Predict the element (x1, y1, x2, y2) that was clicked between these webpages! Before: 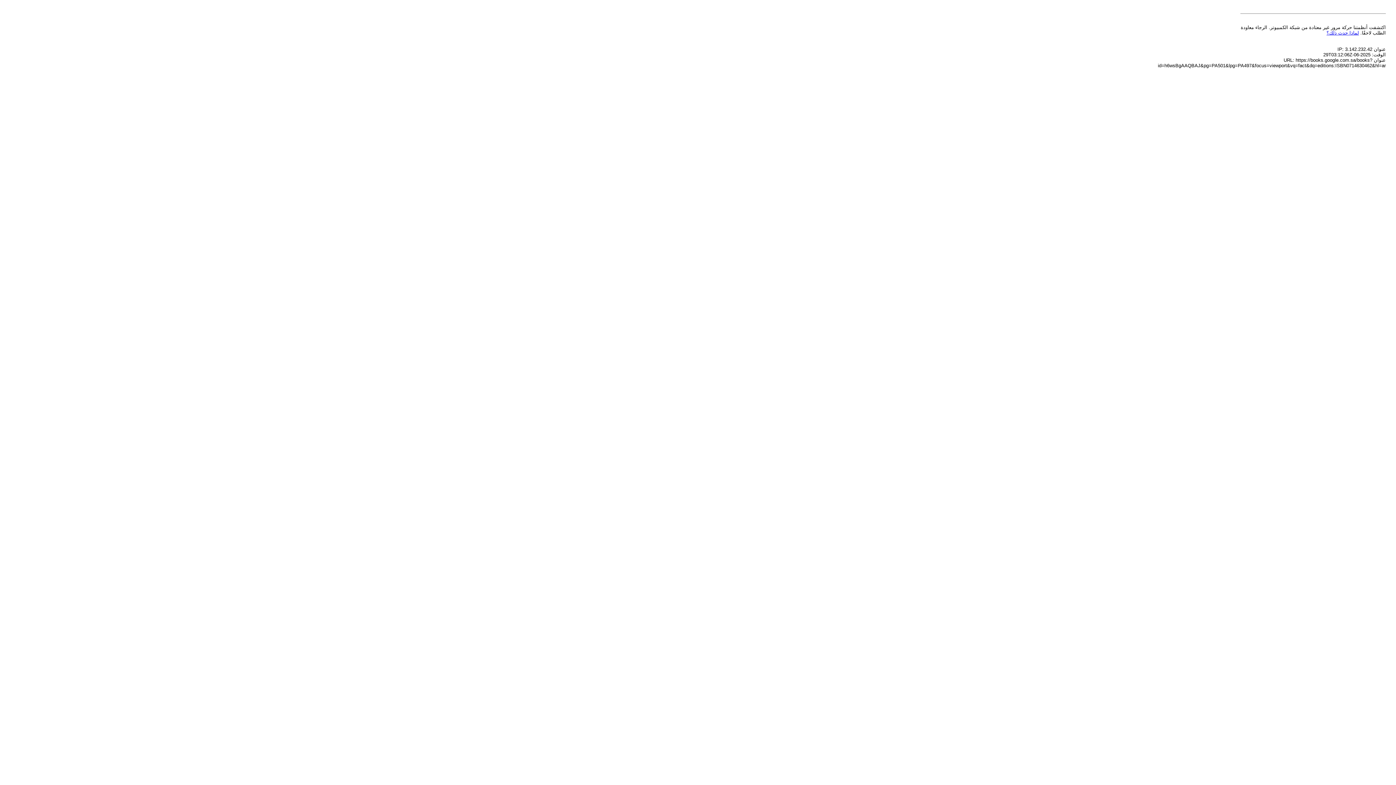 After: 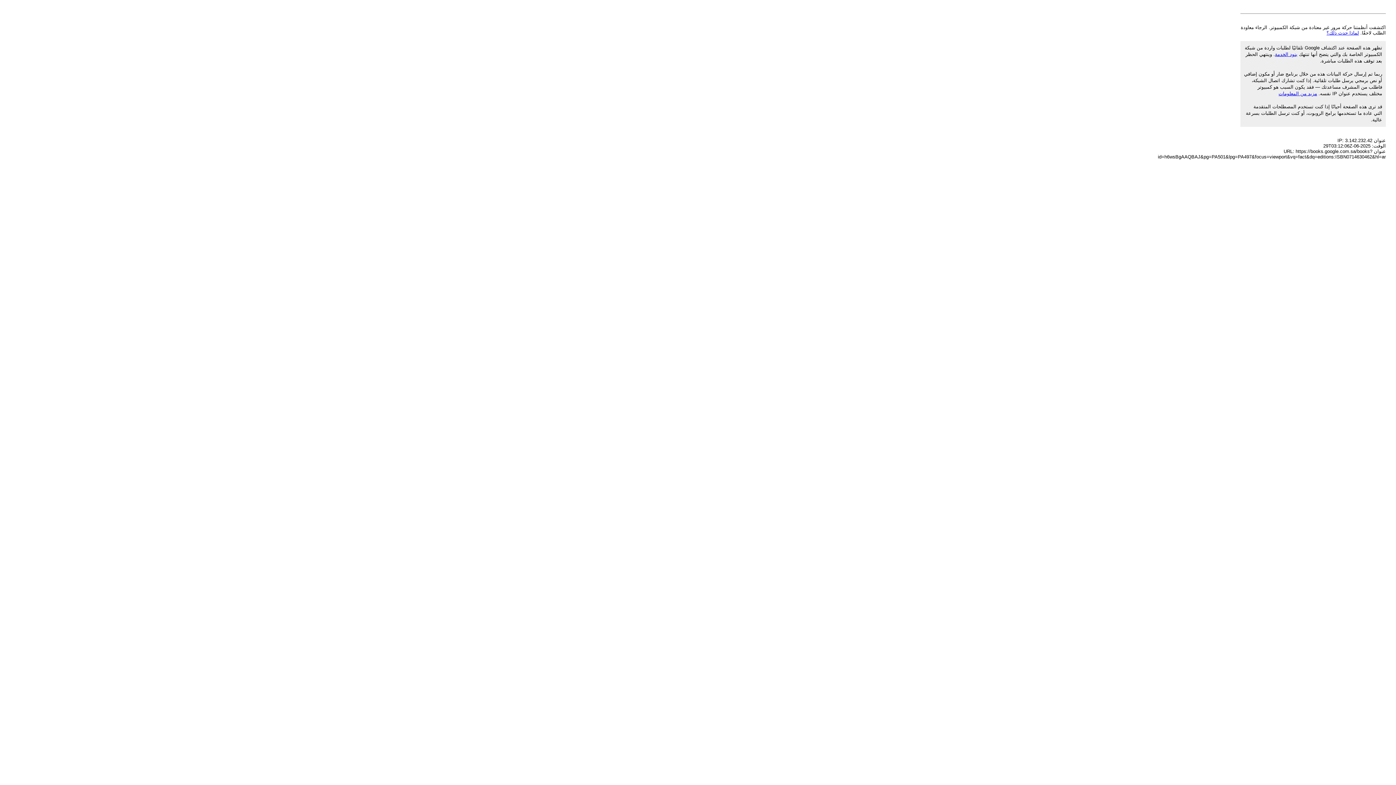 Action: bbox: (1326, 30, 1359, 35) label: لماذا حدث ذلك؟